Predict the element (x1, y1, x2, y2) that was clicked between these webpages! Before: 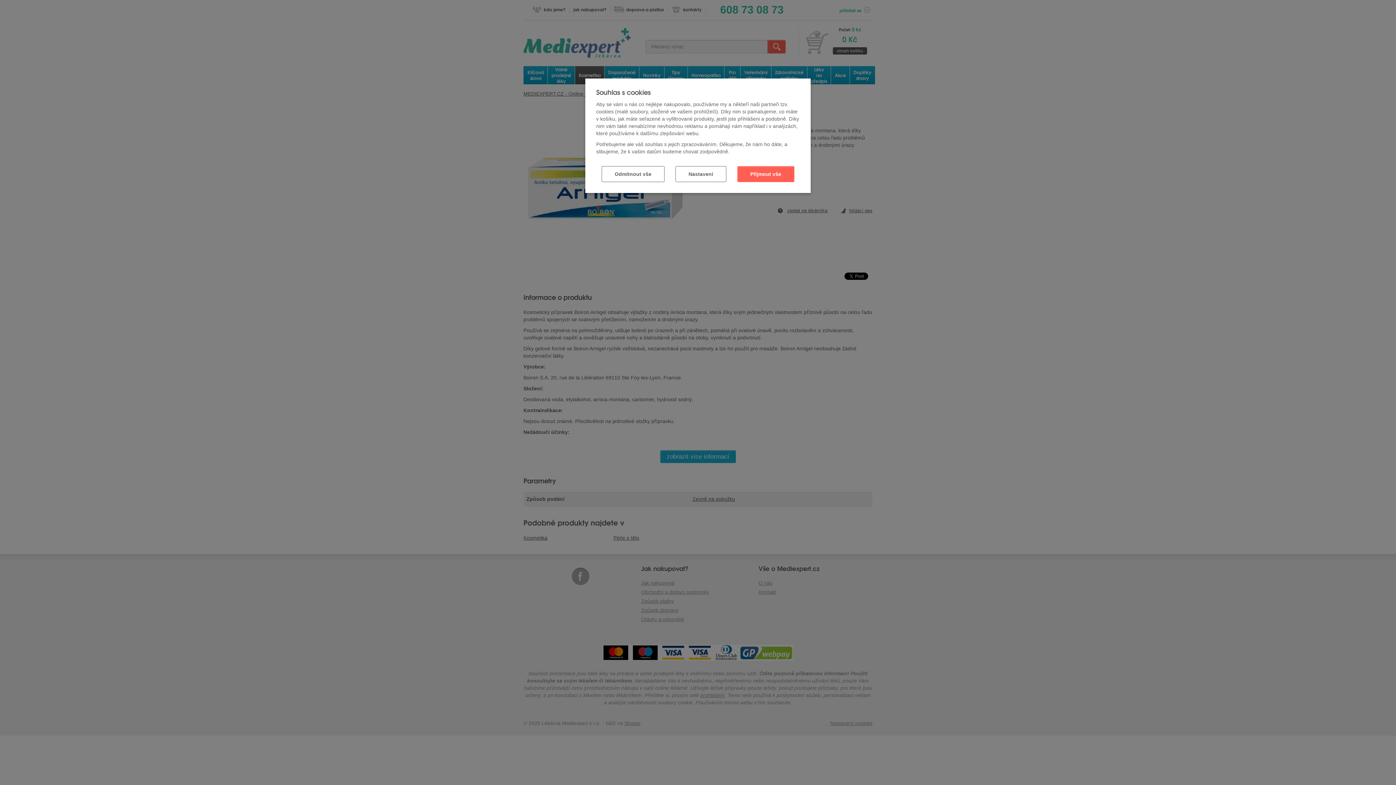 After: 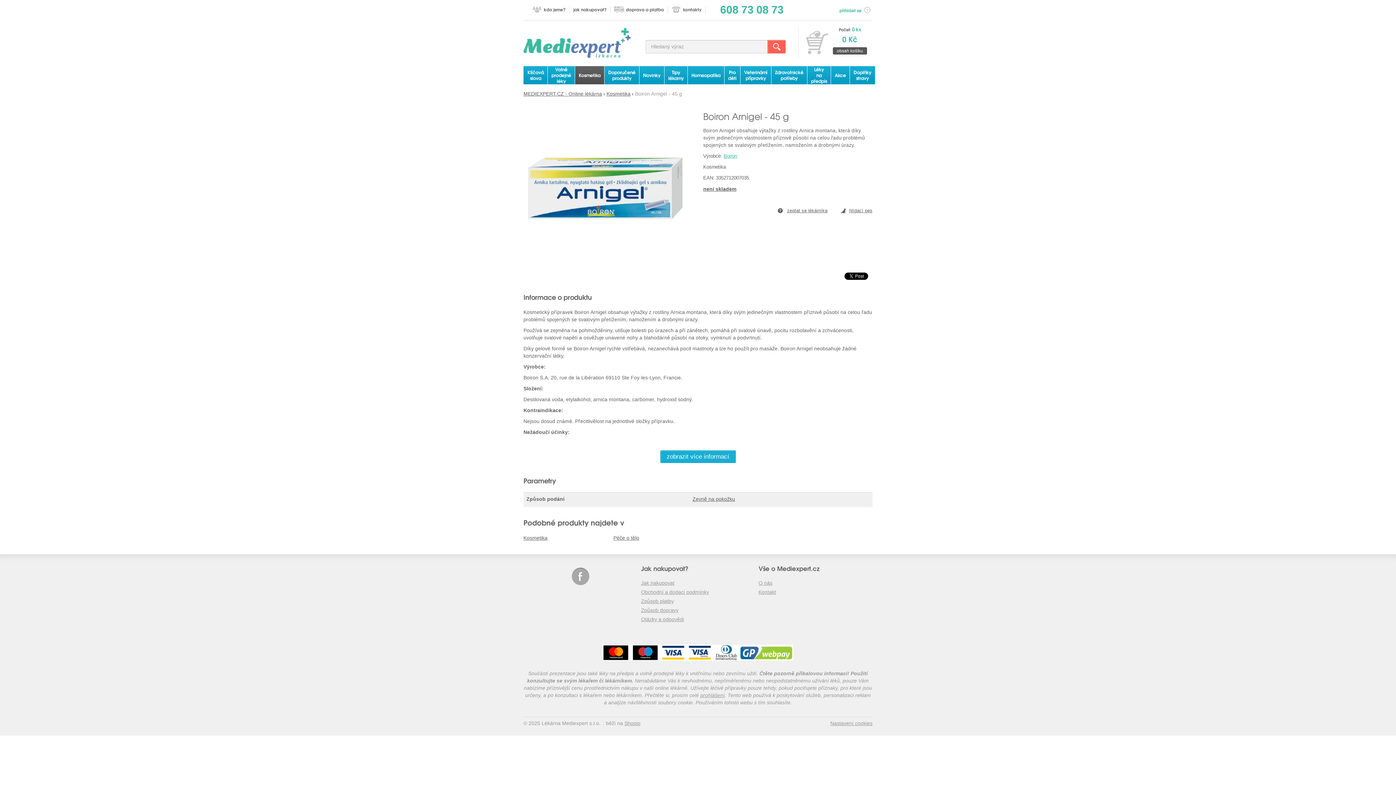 Action: label: Odmítnout vše bbox: (601, 166, 664, 182)